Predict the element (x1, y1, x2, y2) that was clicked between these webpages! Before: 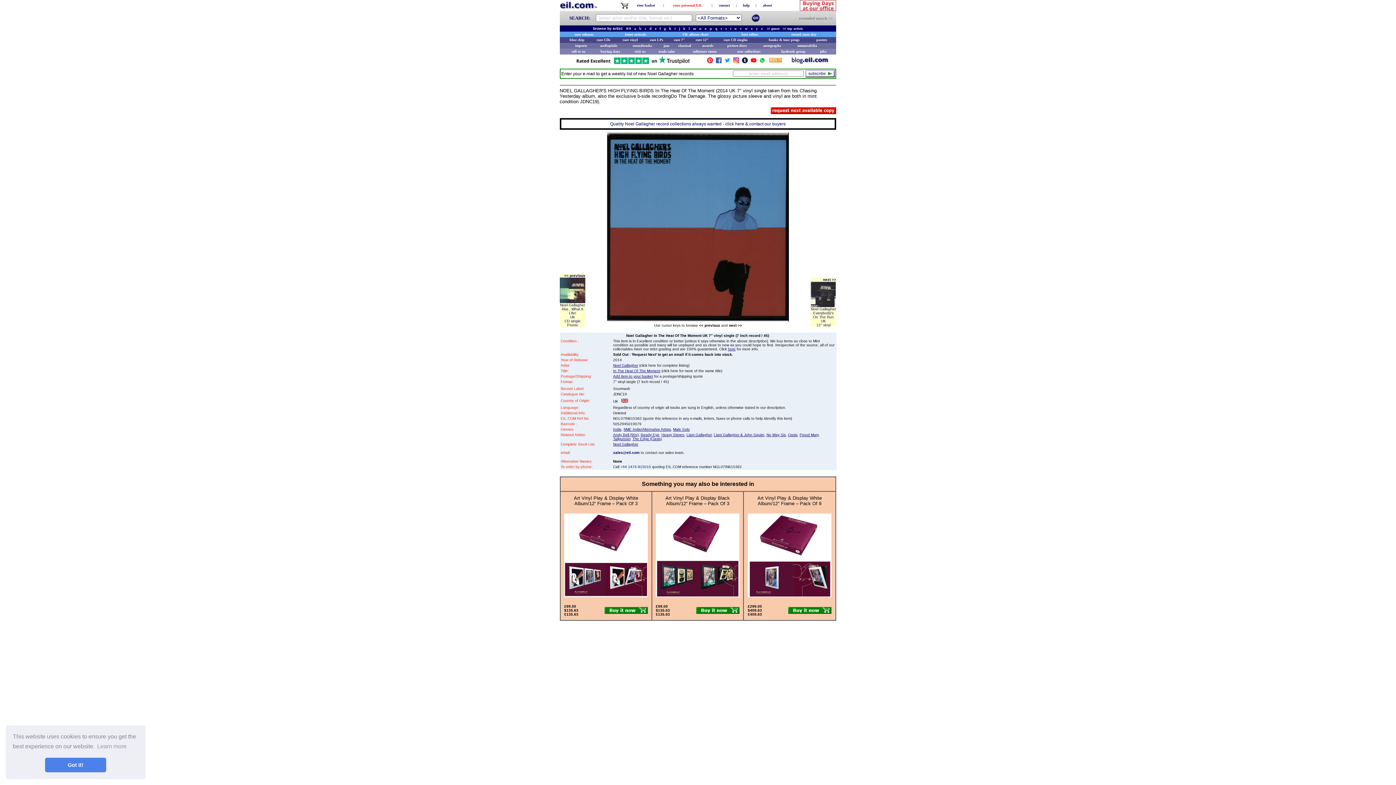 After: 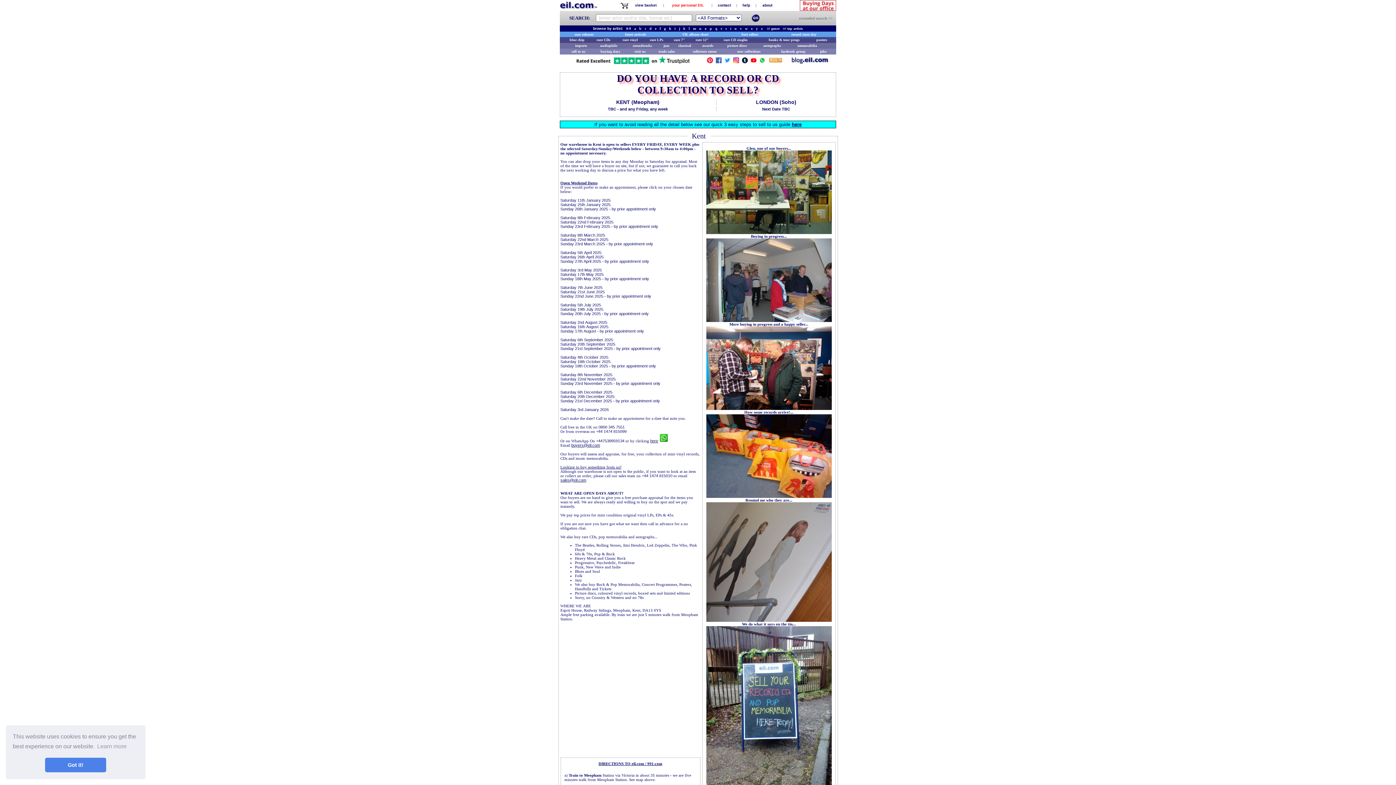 Action: bbox: (800, 5, 836, 12)